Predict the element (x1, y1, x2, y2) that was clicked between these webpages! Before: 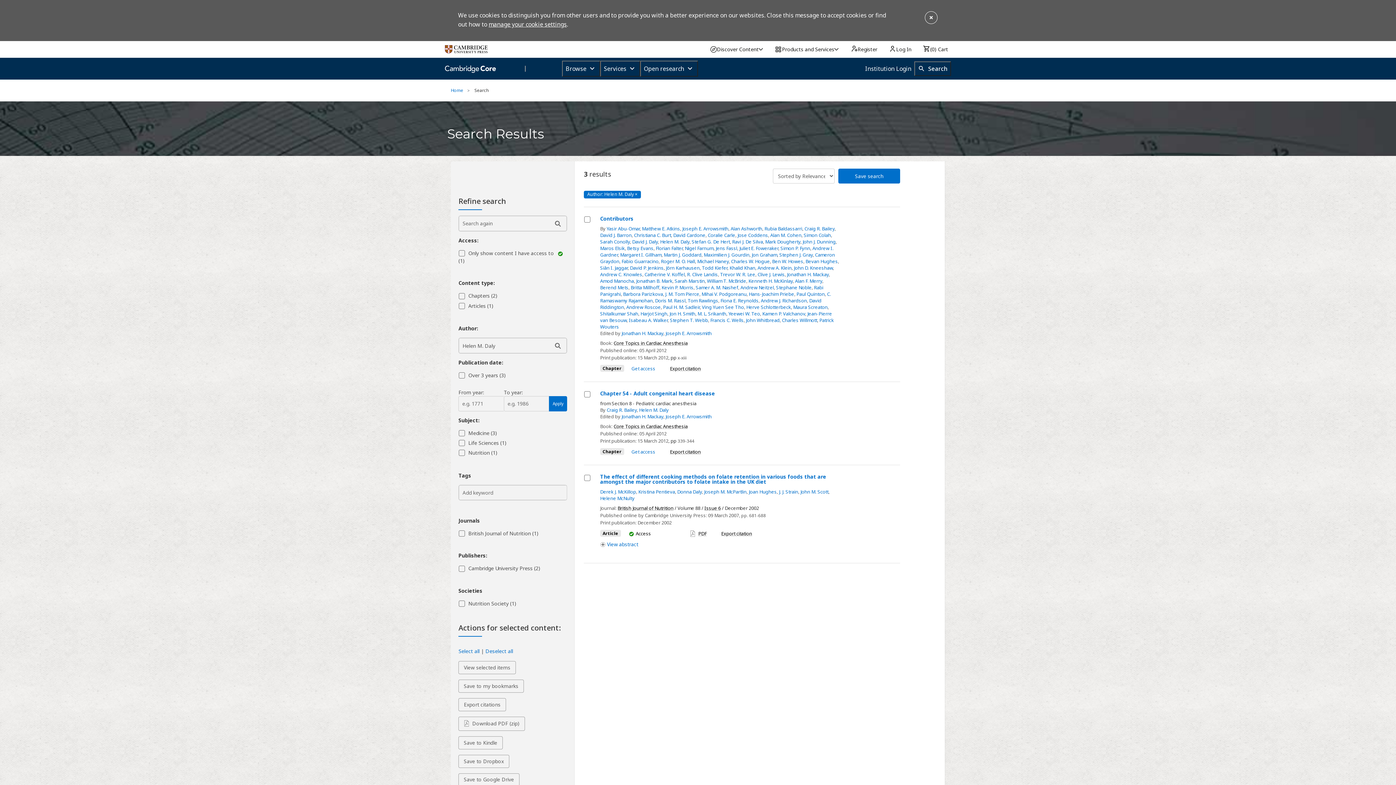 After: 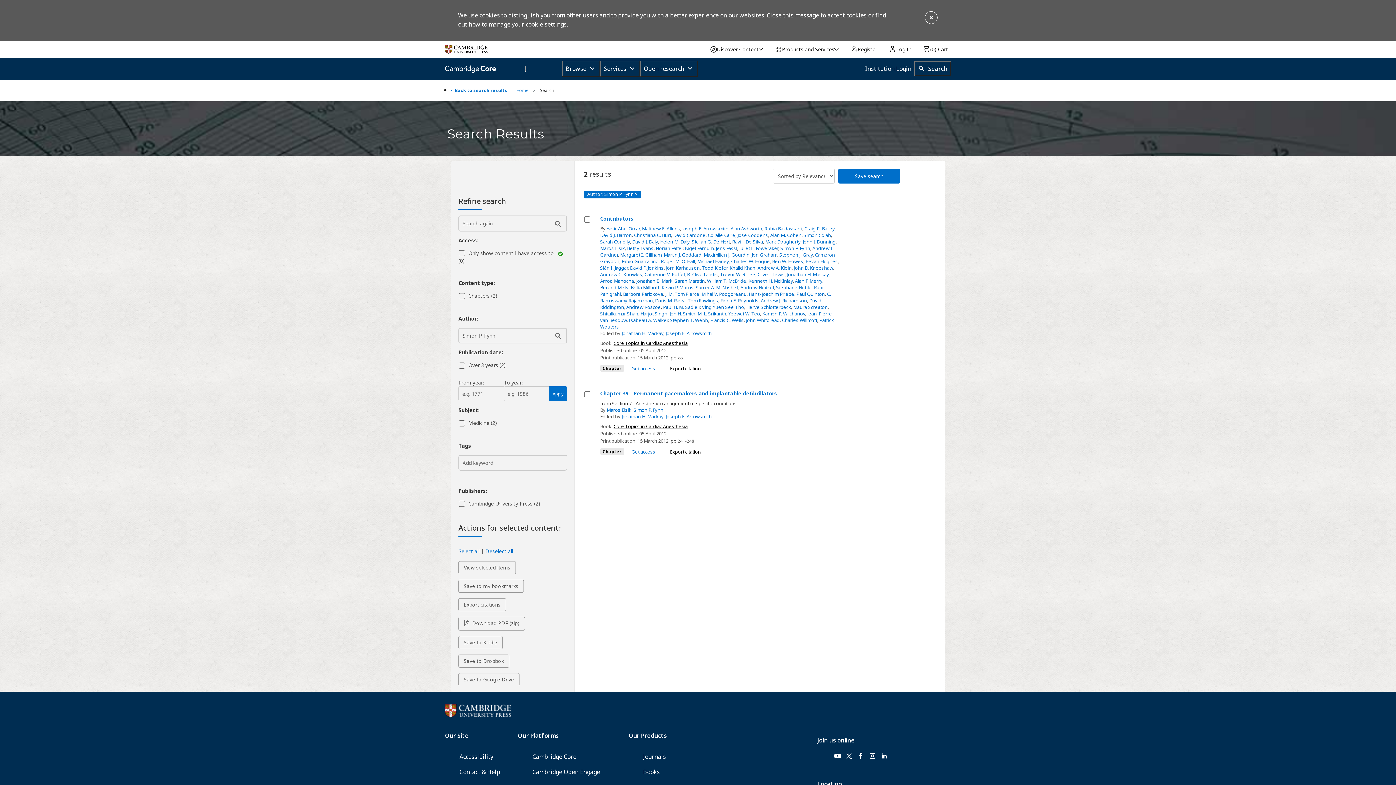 Action: label: Simon P. Fynn bbox: (780, 245, 810, 251)